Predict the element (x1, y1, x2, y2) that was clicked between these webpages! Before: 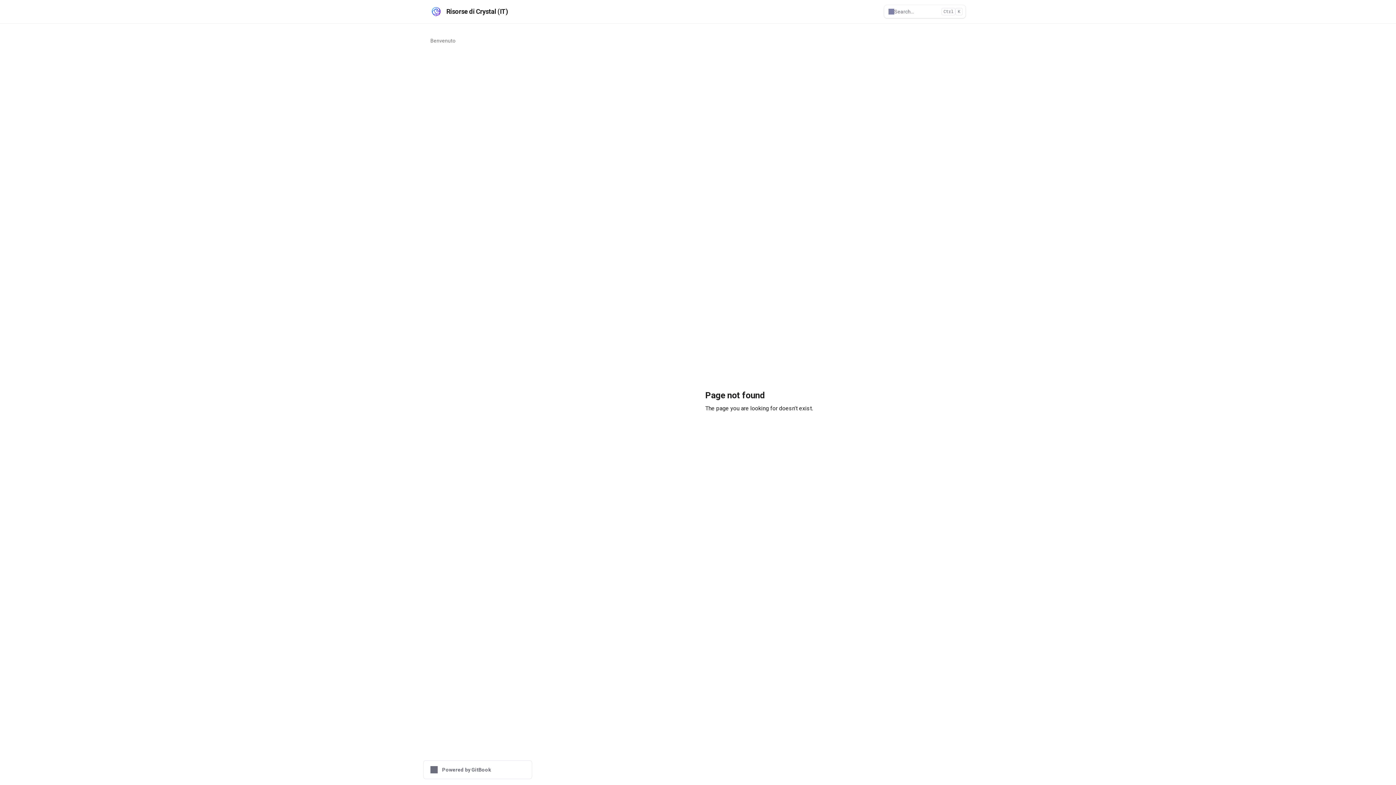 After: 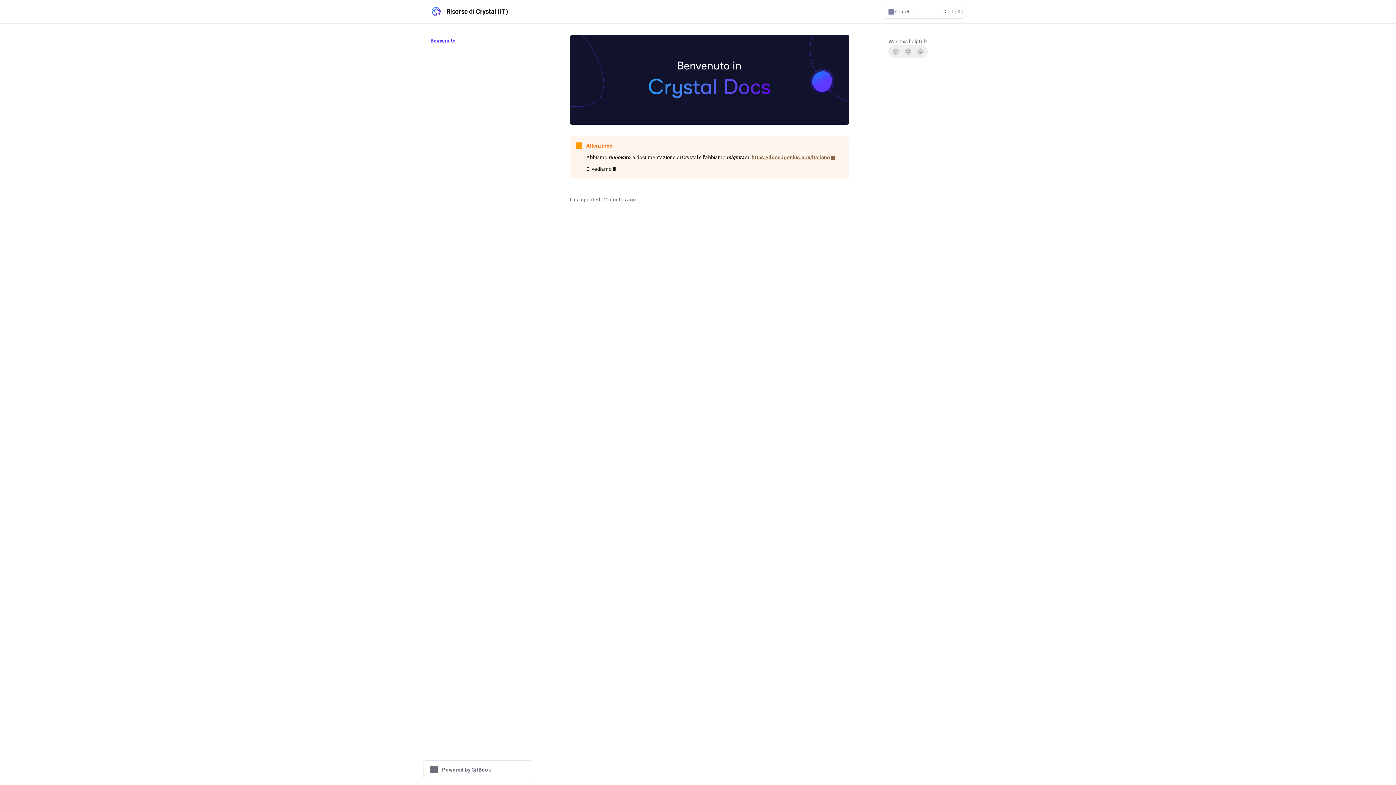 Action: bbox: (430, 5, 508, 17) label: Risorse di Crystal (IT)